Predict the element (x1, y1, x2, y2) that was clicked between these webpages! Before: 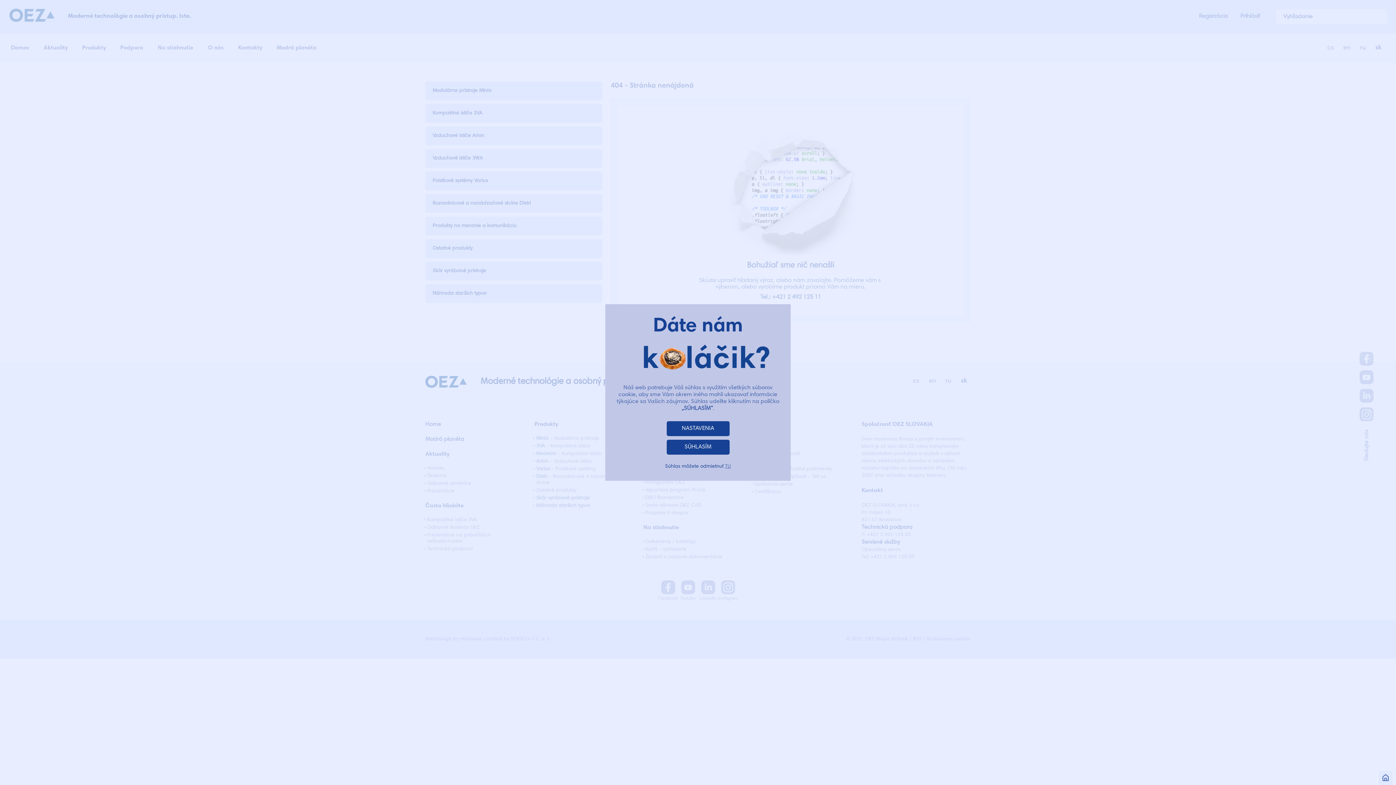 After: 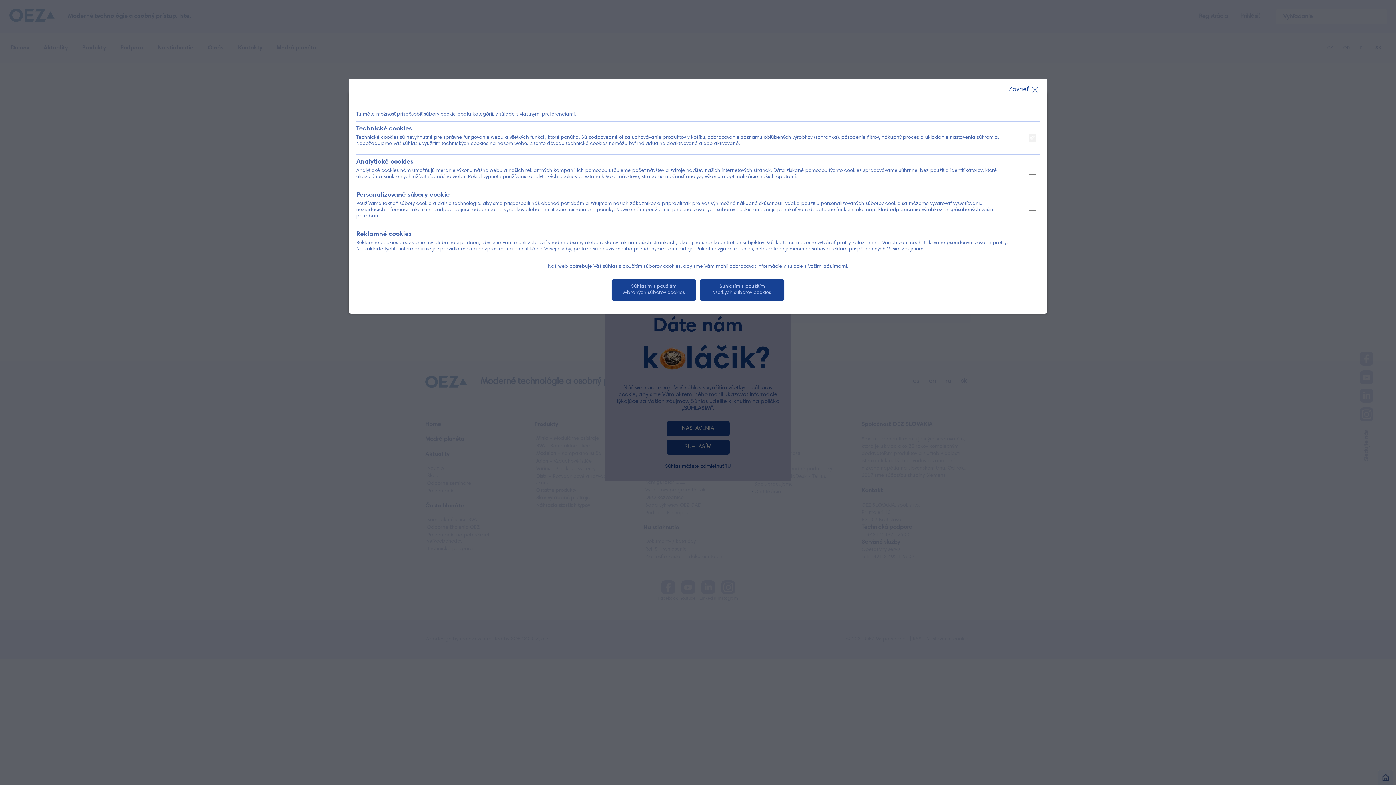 Action: bbox: (666, 421, 729, 436) label: NASTAVENIA